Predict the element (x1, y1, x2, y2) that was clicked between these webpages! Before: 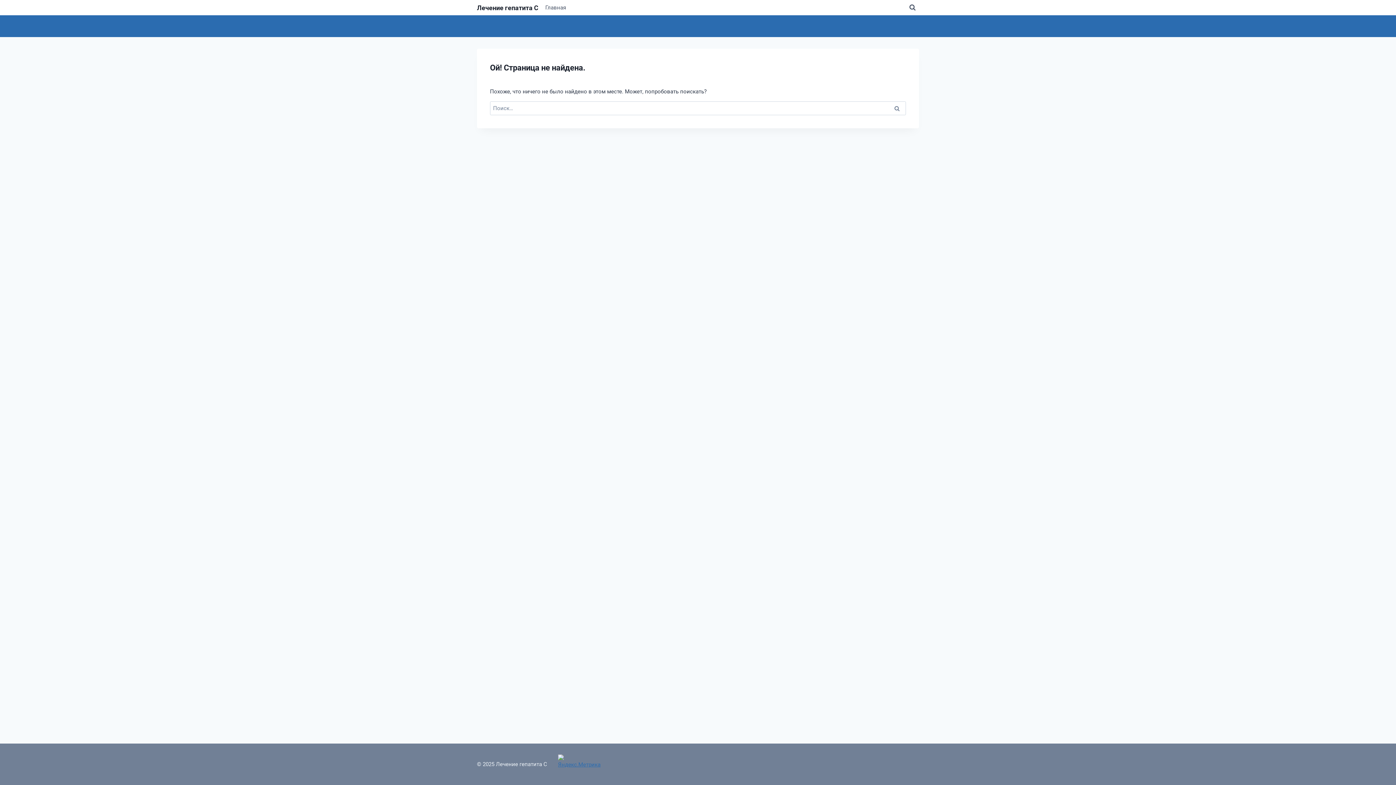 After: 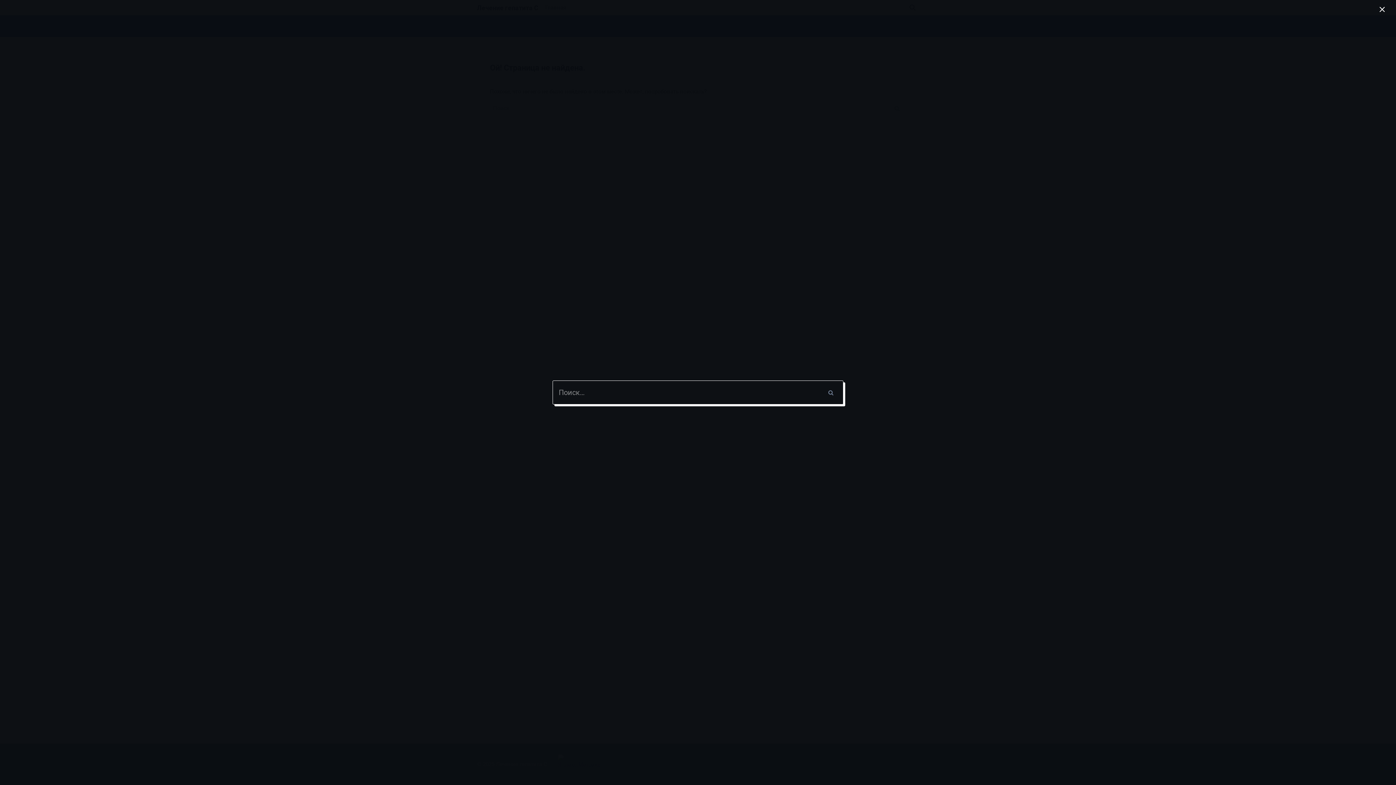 Action: label: Показать форму поиска bbox: (906, 1, 919, 14)